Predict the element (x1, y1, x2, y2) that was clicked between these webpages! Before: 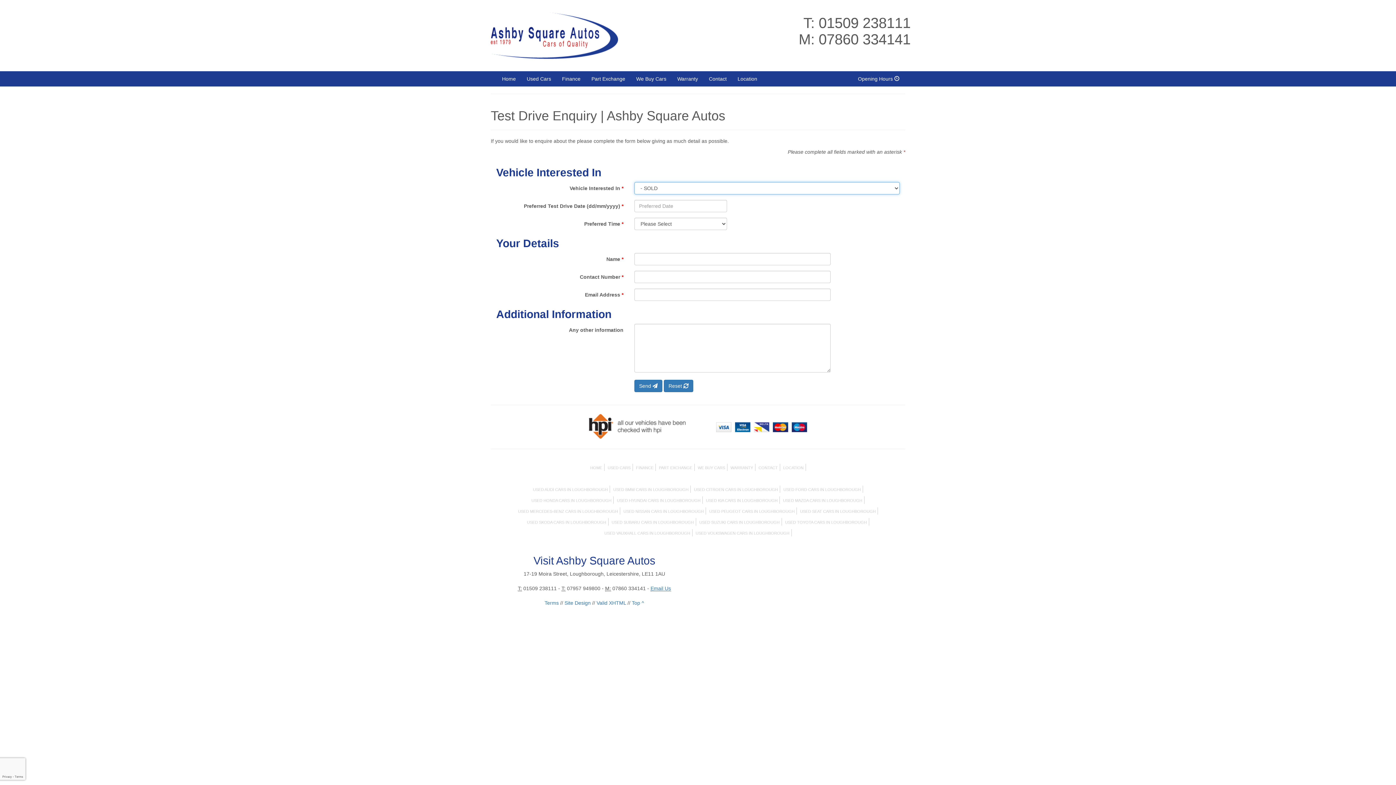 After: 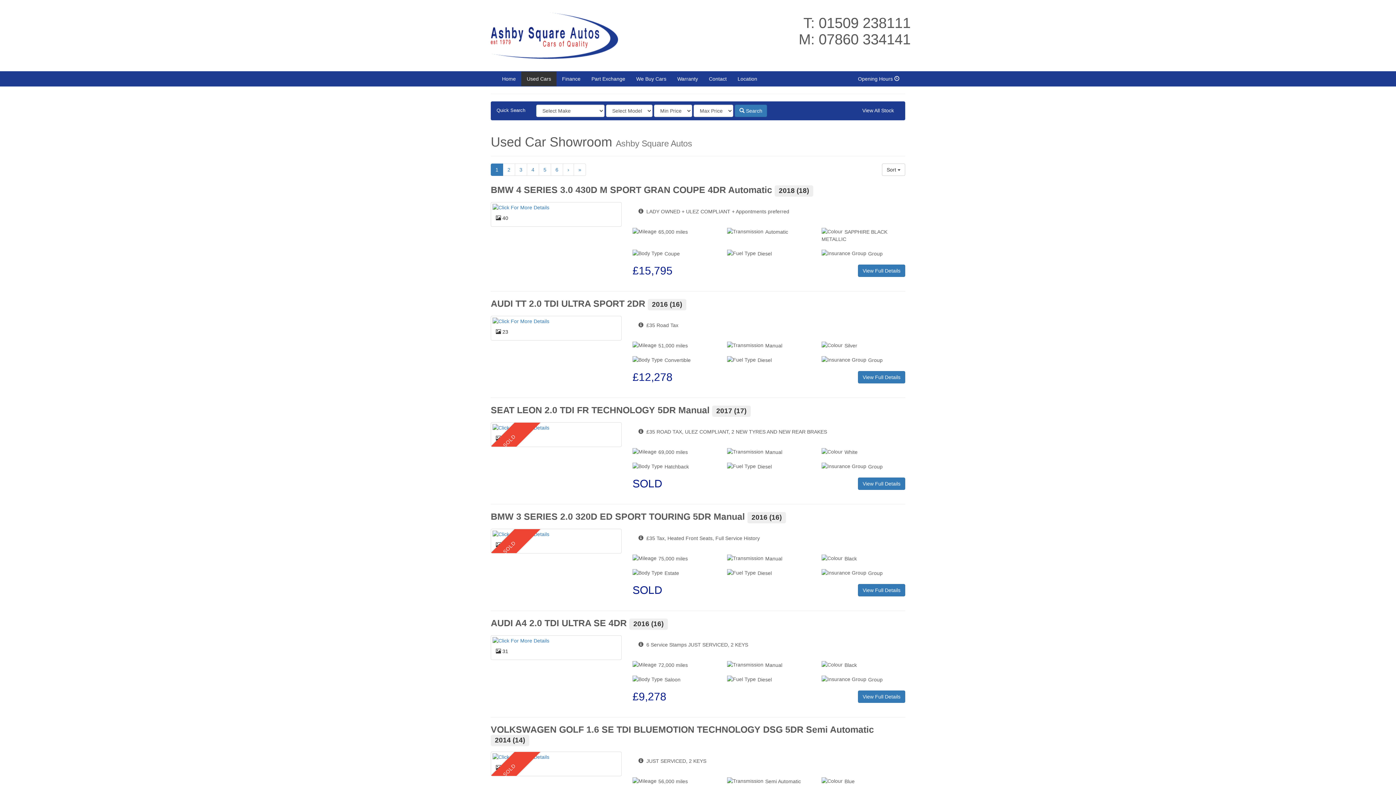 Action: bbox: (607, 465, 630, 470) label: USED CARS